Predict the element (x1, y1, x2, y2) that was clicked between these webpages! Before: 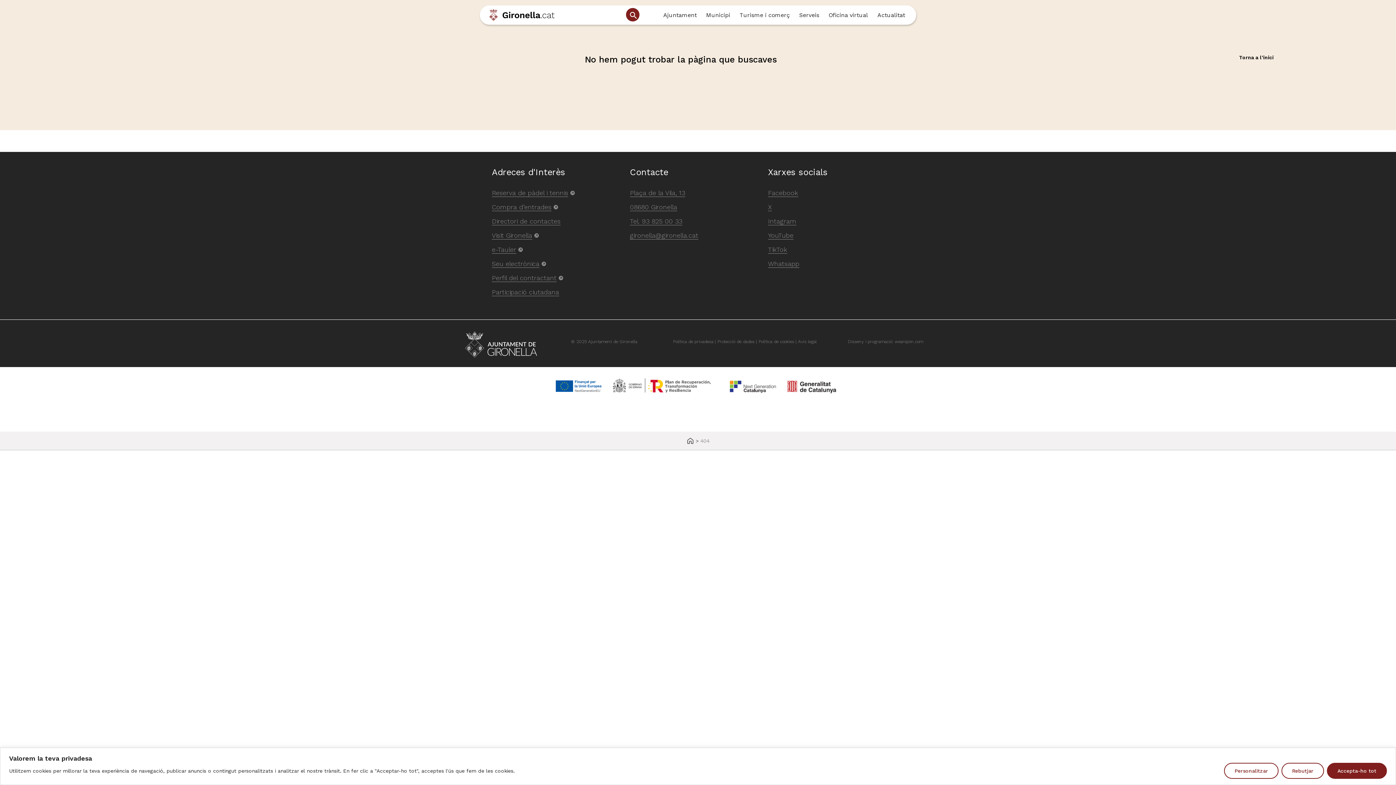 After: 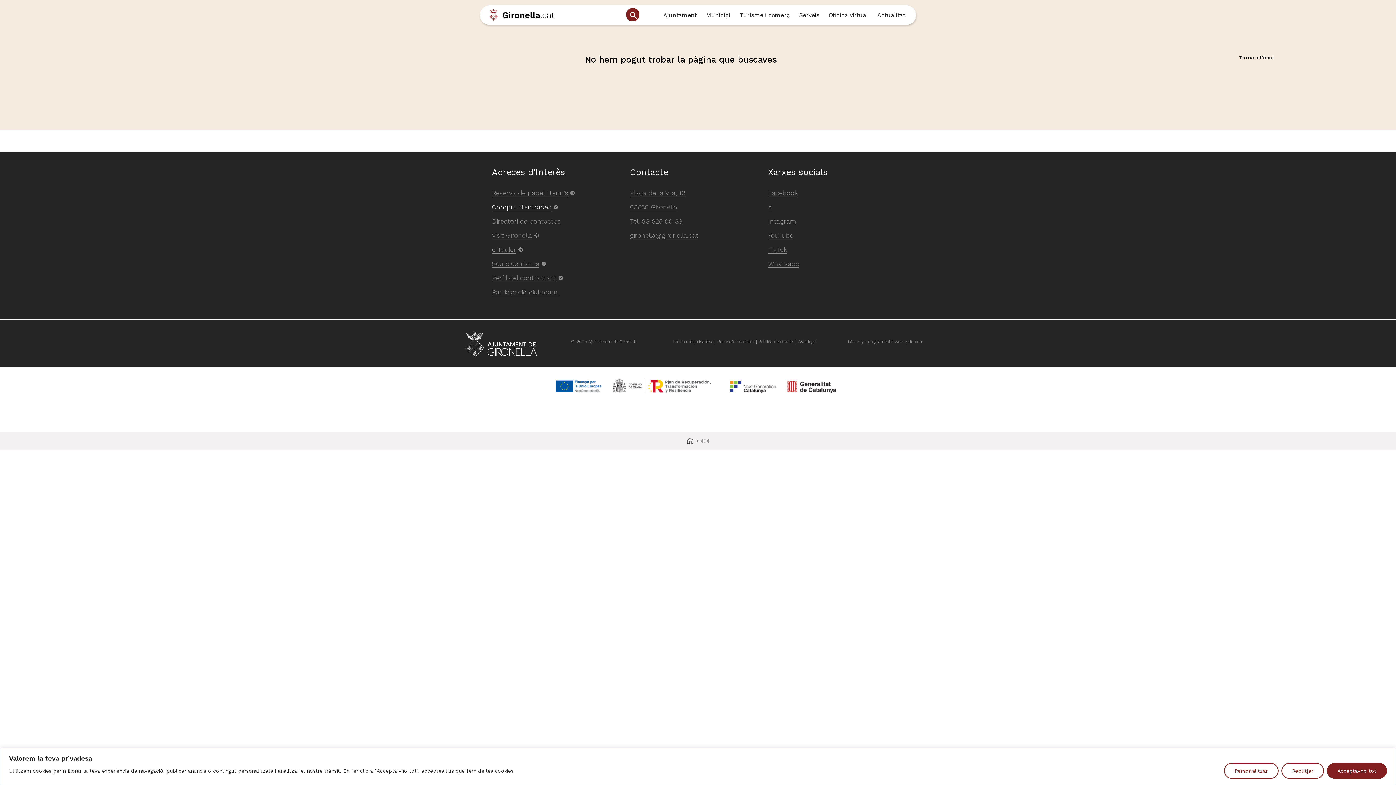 Action: bbox: (492, 203, 551, 210) label: Compra d’entrades